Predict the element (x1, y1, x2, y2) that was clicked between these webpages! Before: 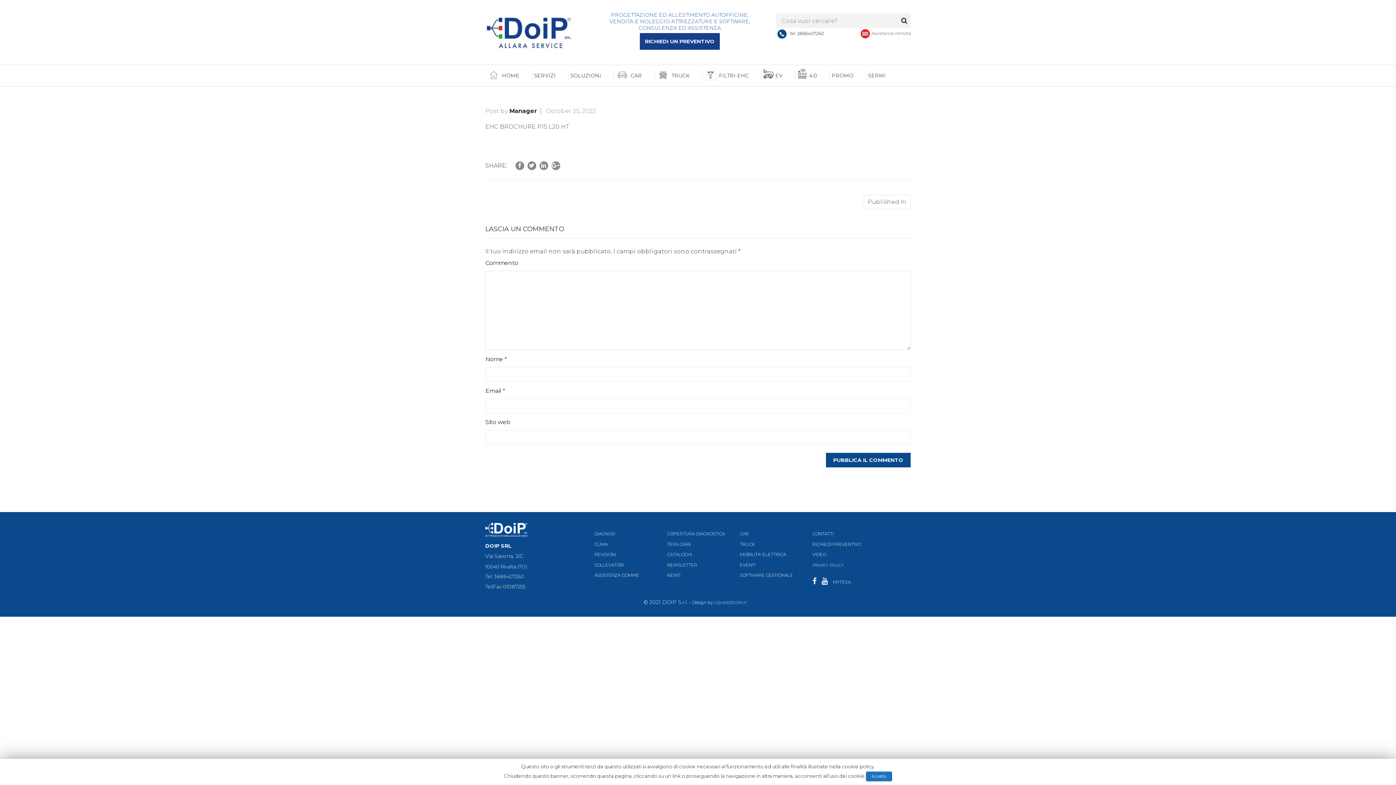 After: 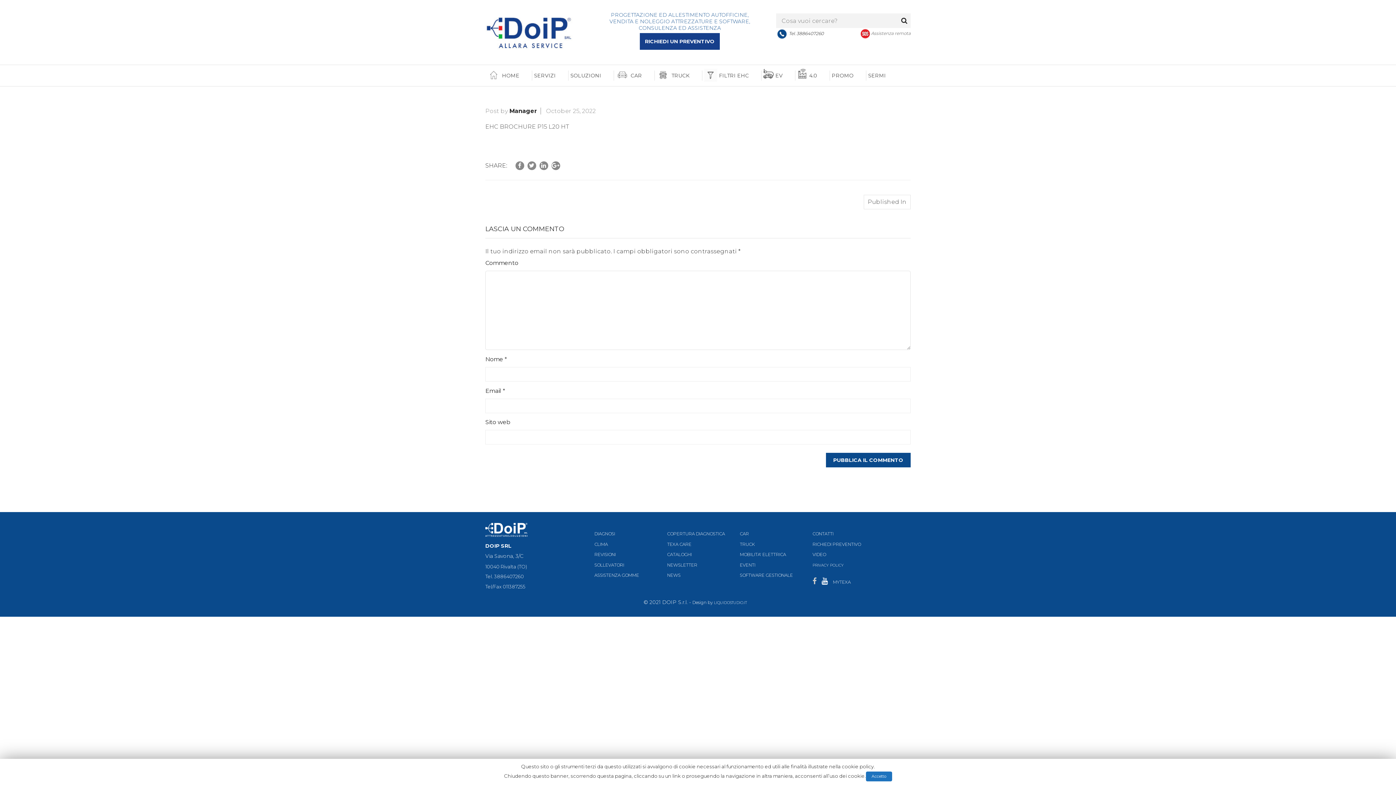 Action: bbox: (812, 576, 816, 585)